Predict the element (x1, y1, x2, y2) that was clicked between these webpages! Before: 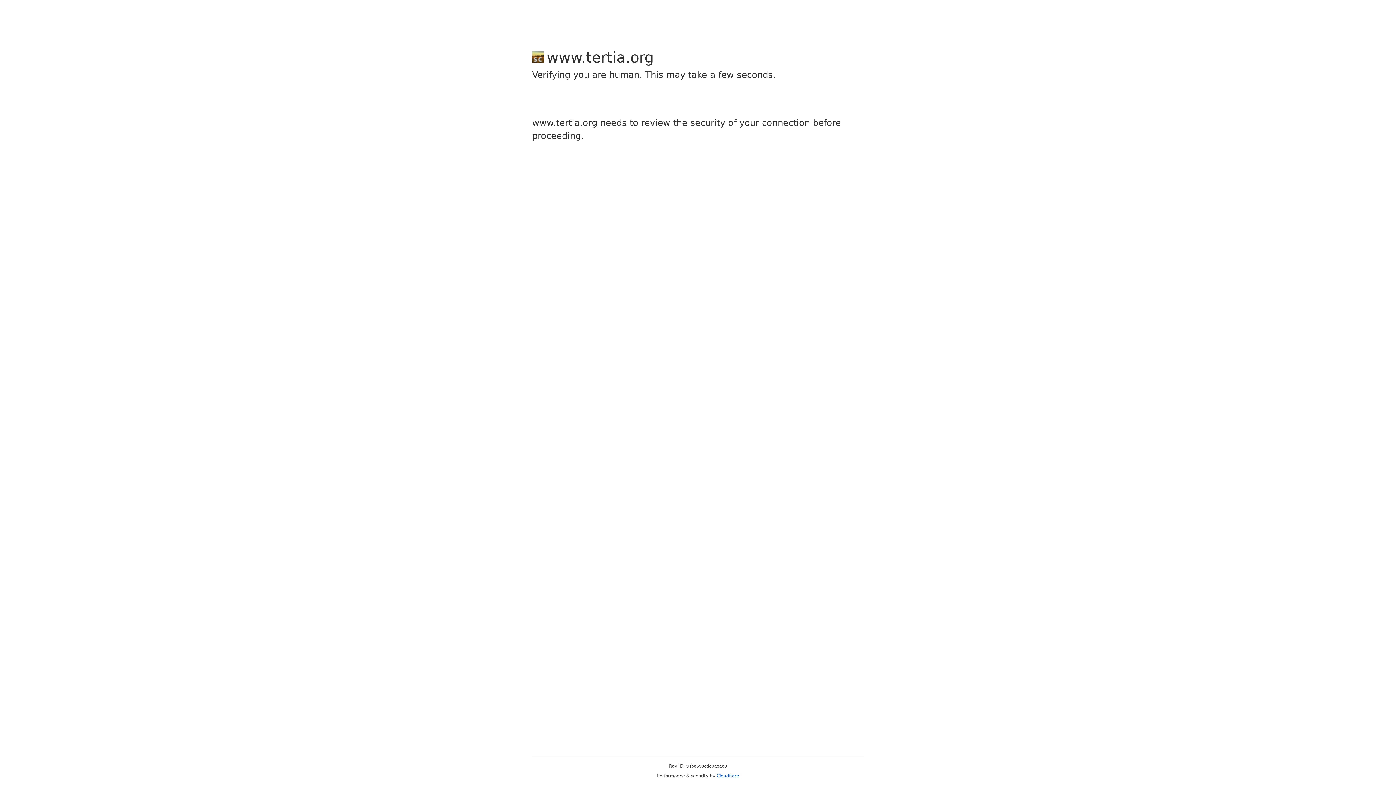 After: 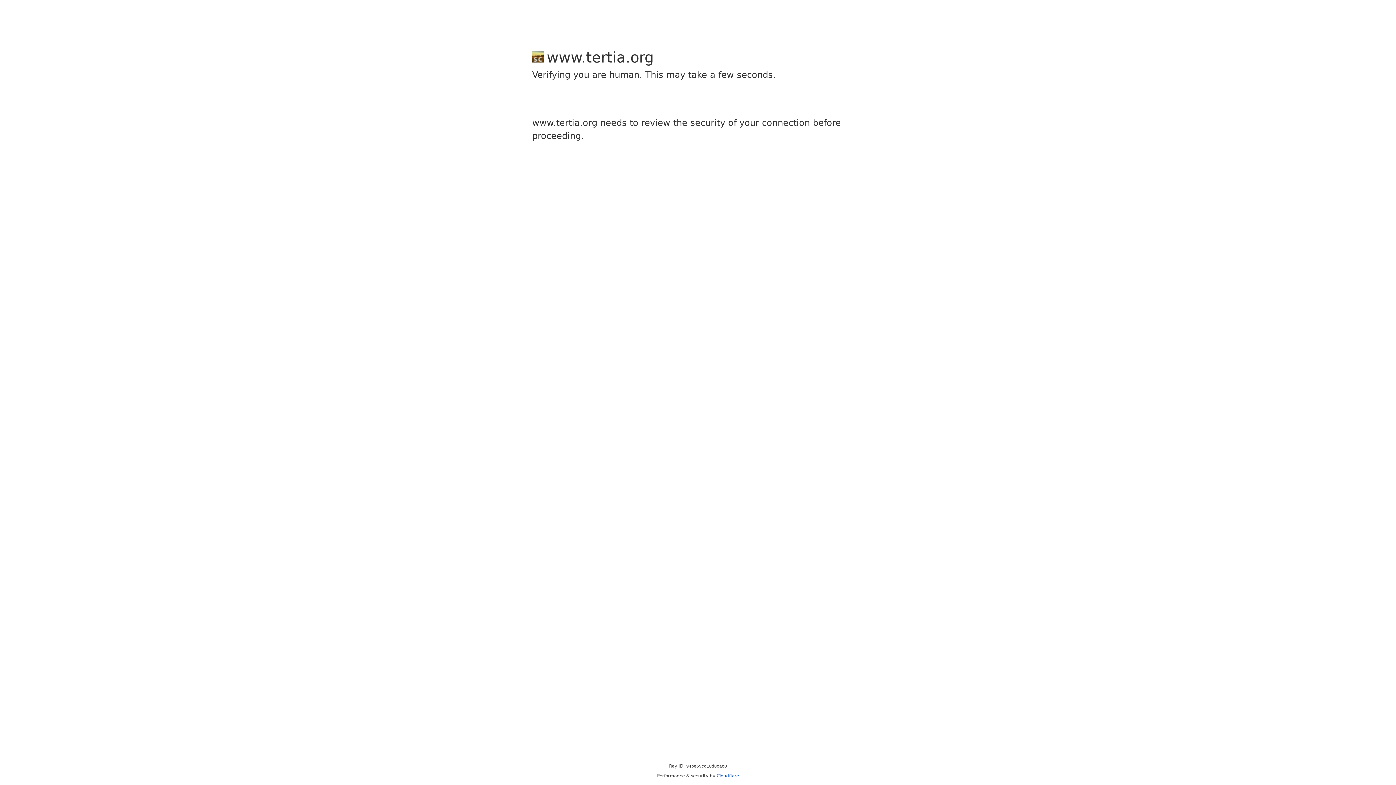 Action: bbox: (716, 773, 739, 778) label: Cloudflare